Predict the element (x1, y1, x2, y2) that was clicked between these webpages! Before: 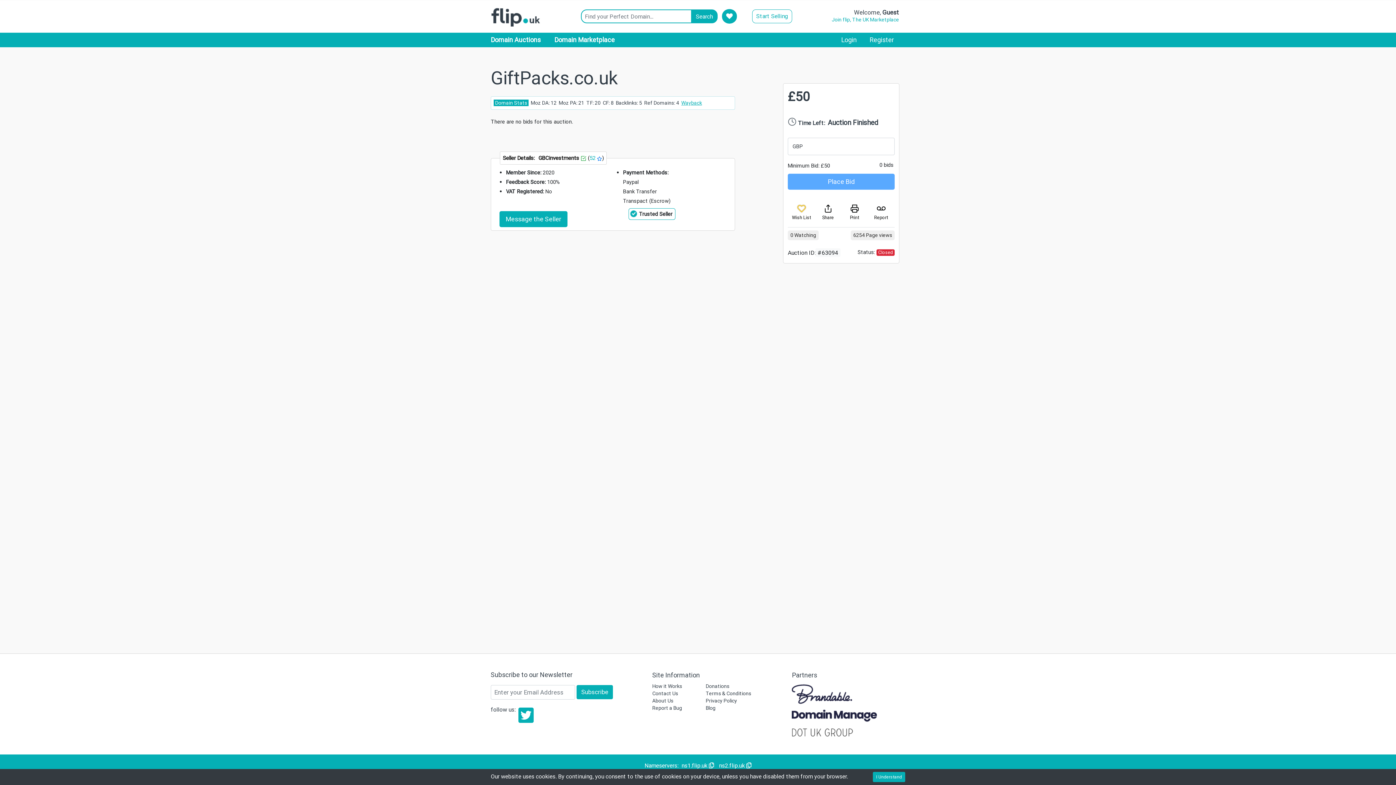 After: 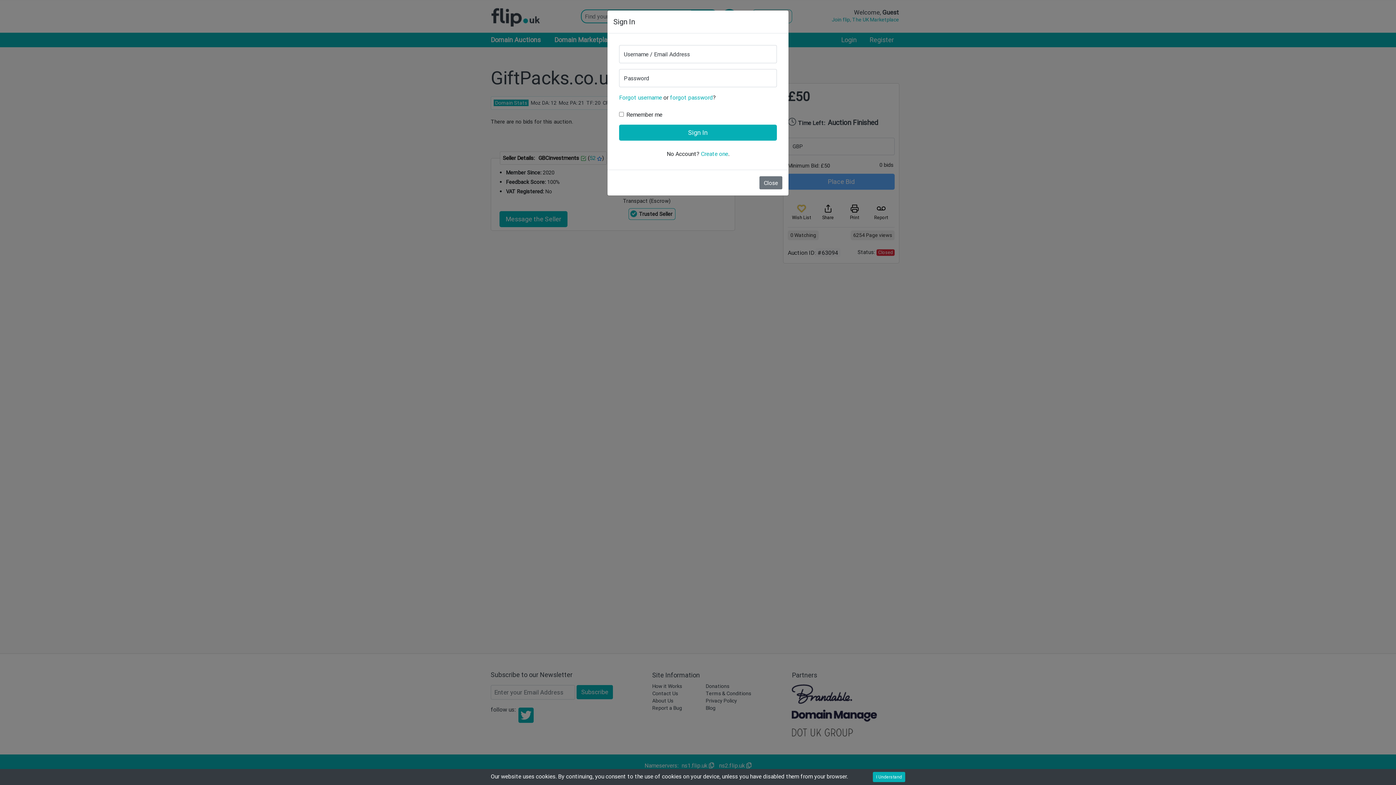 Action: bbox: (835, 32, 862, 47) label: Login